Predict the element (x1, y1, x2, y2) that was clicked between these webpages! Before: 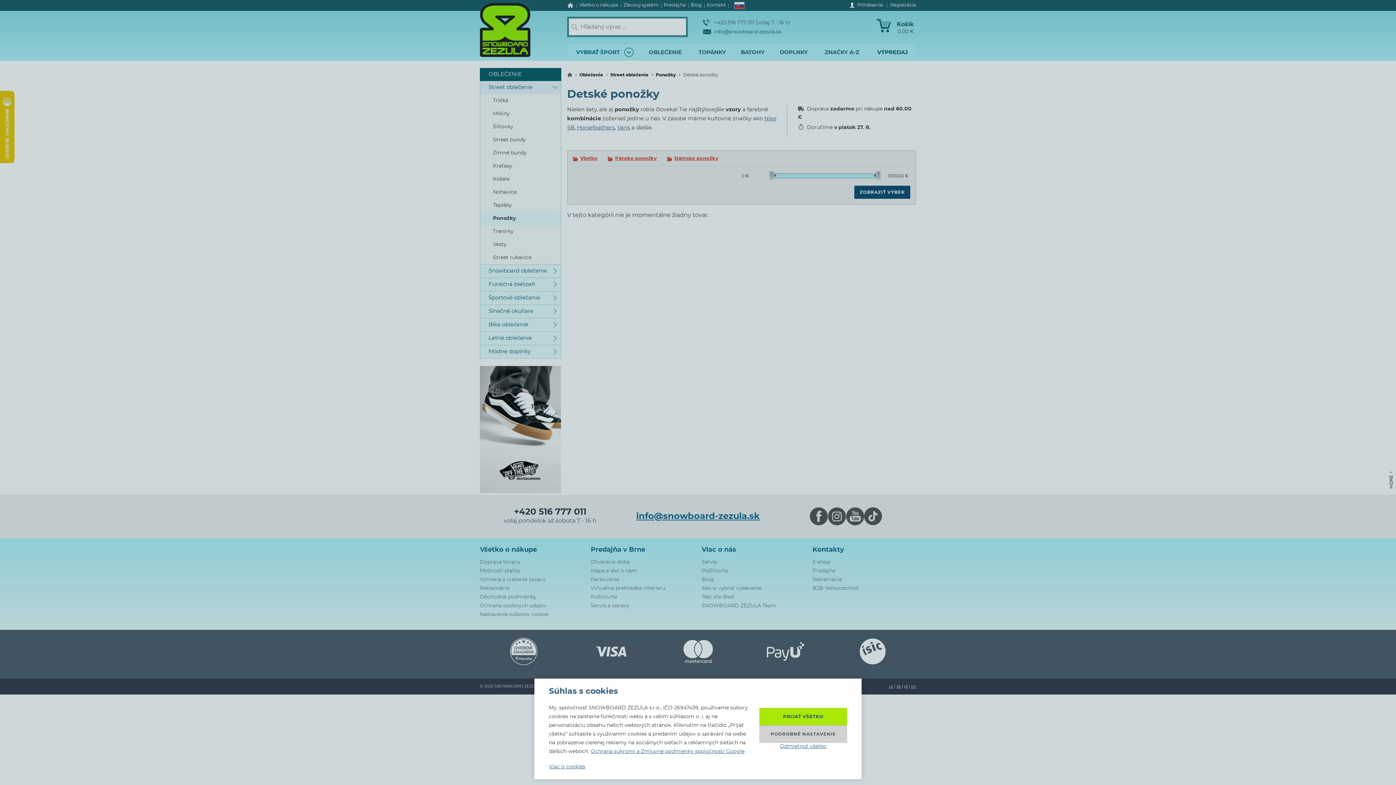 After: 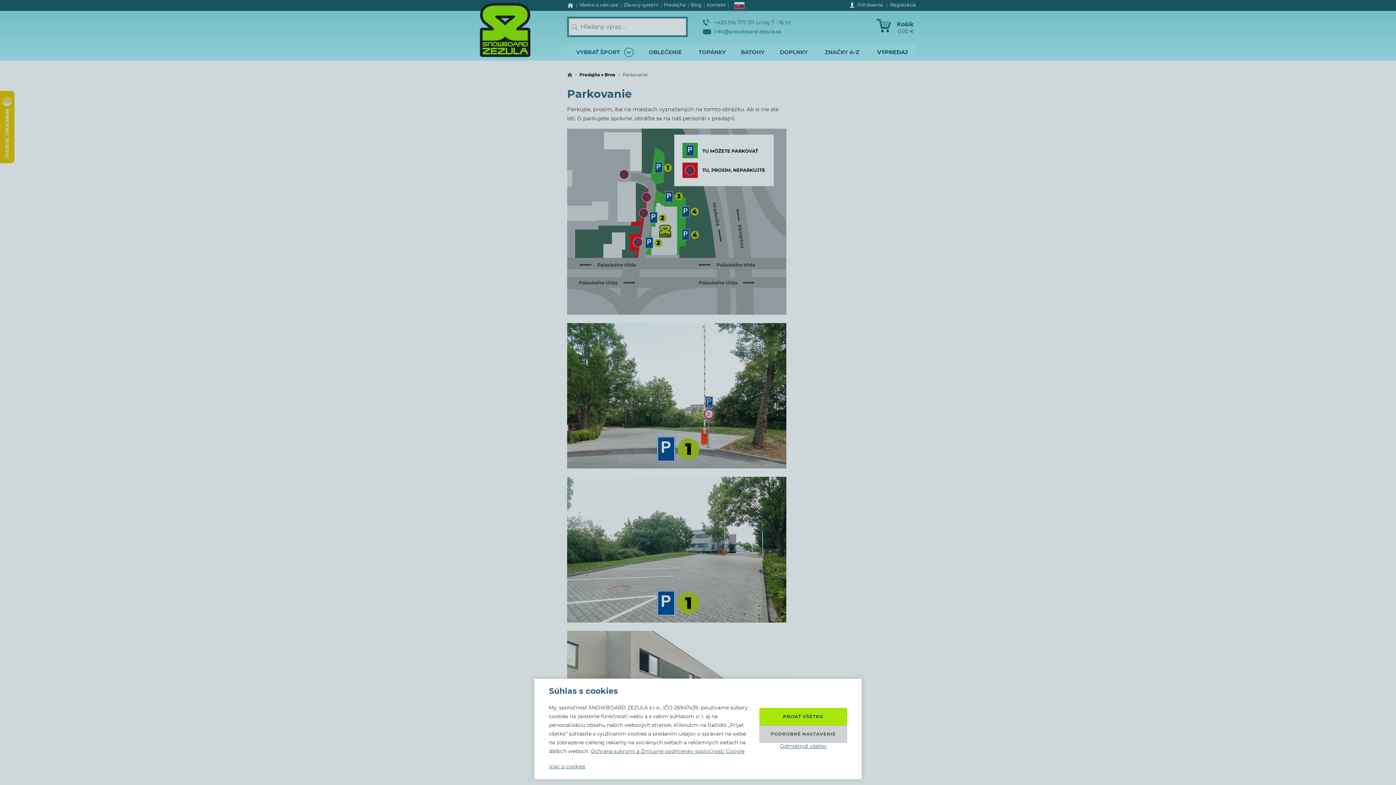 Action: label: Parkovanie bbox: (590, 577, 619, 582)